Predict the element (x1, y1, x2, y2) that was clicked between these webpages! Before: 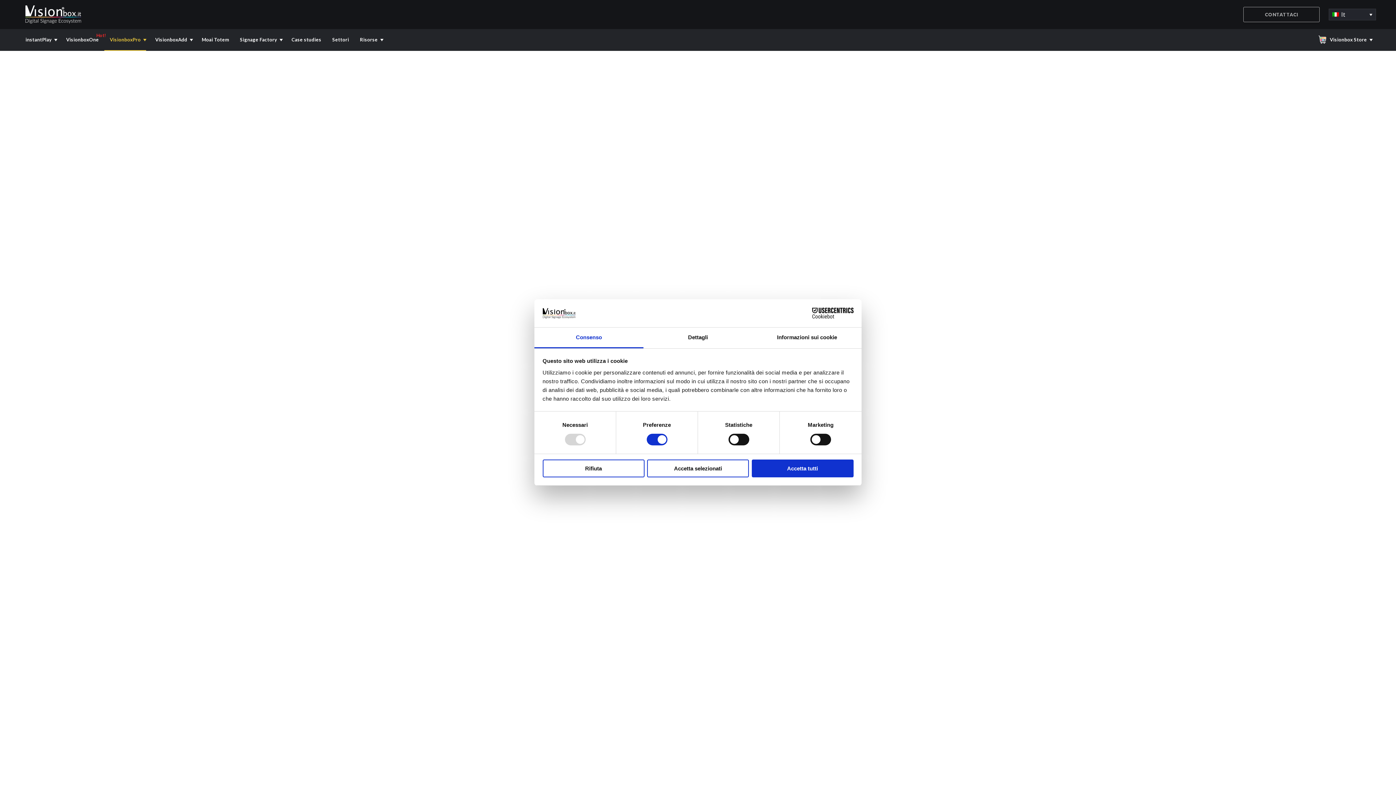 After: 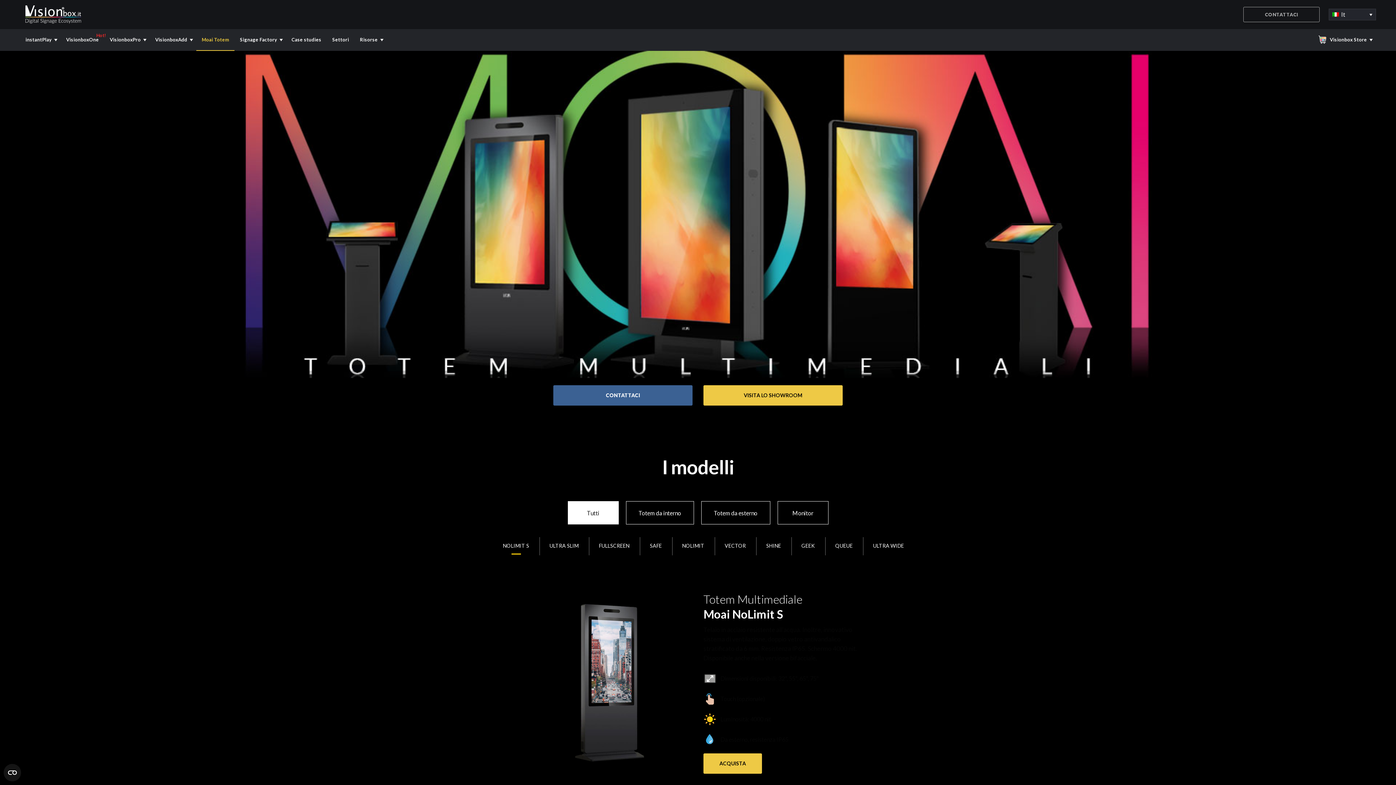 Action: bbox: (196, 29, 234, 50) label: Moai Totem